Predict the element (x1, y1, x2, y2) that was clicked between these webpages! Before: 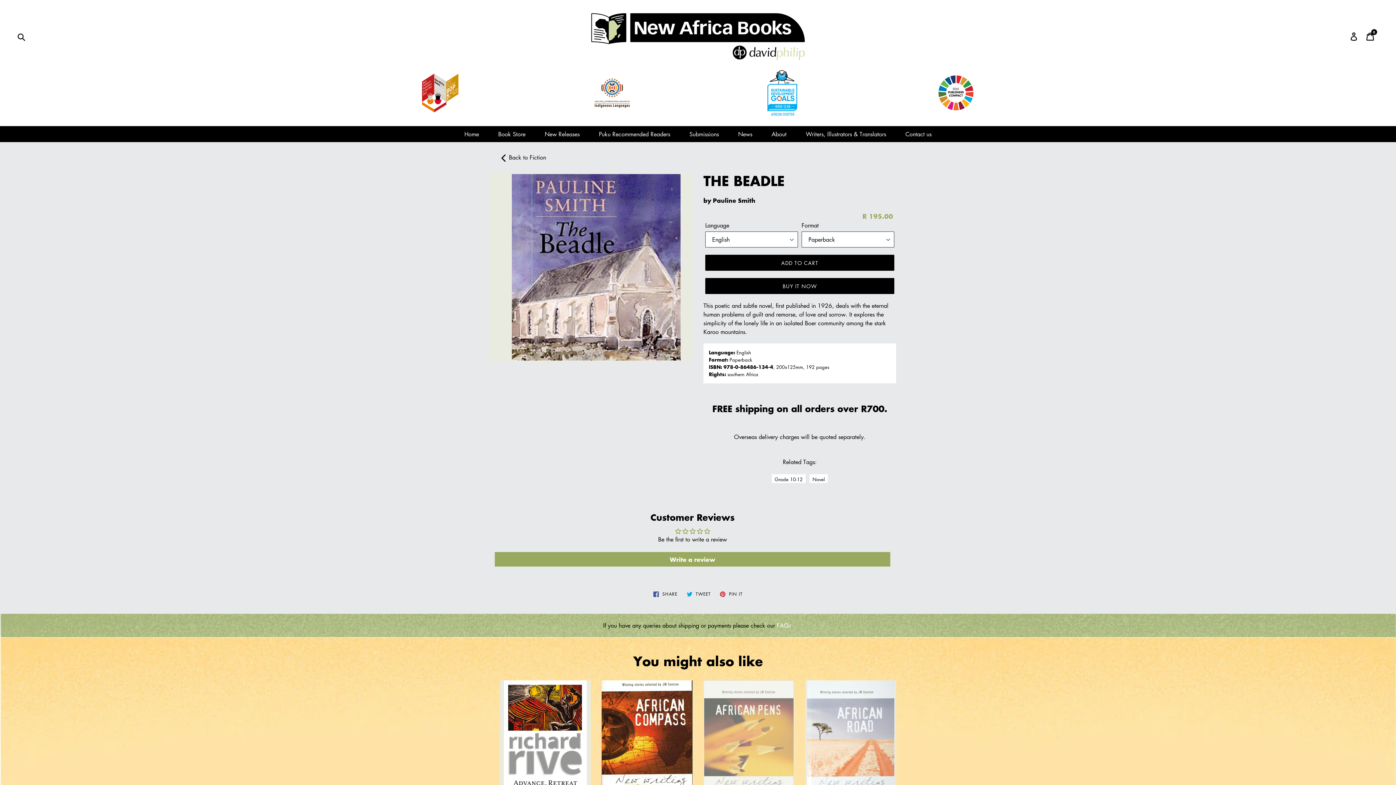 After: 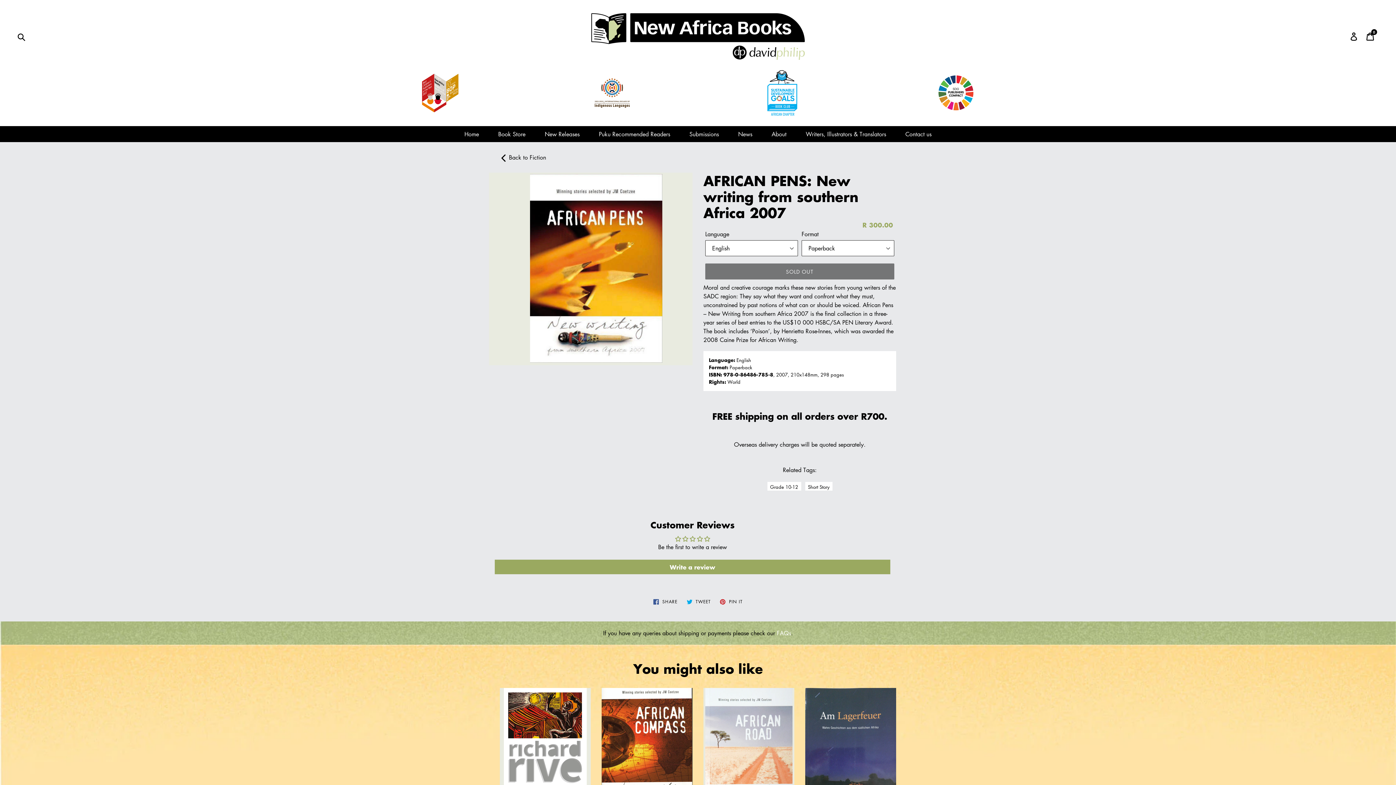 Action: bbox: (703, 680, 794, 871) label: AFRICAN PENS: New writing from southern Africa 2007